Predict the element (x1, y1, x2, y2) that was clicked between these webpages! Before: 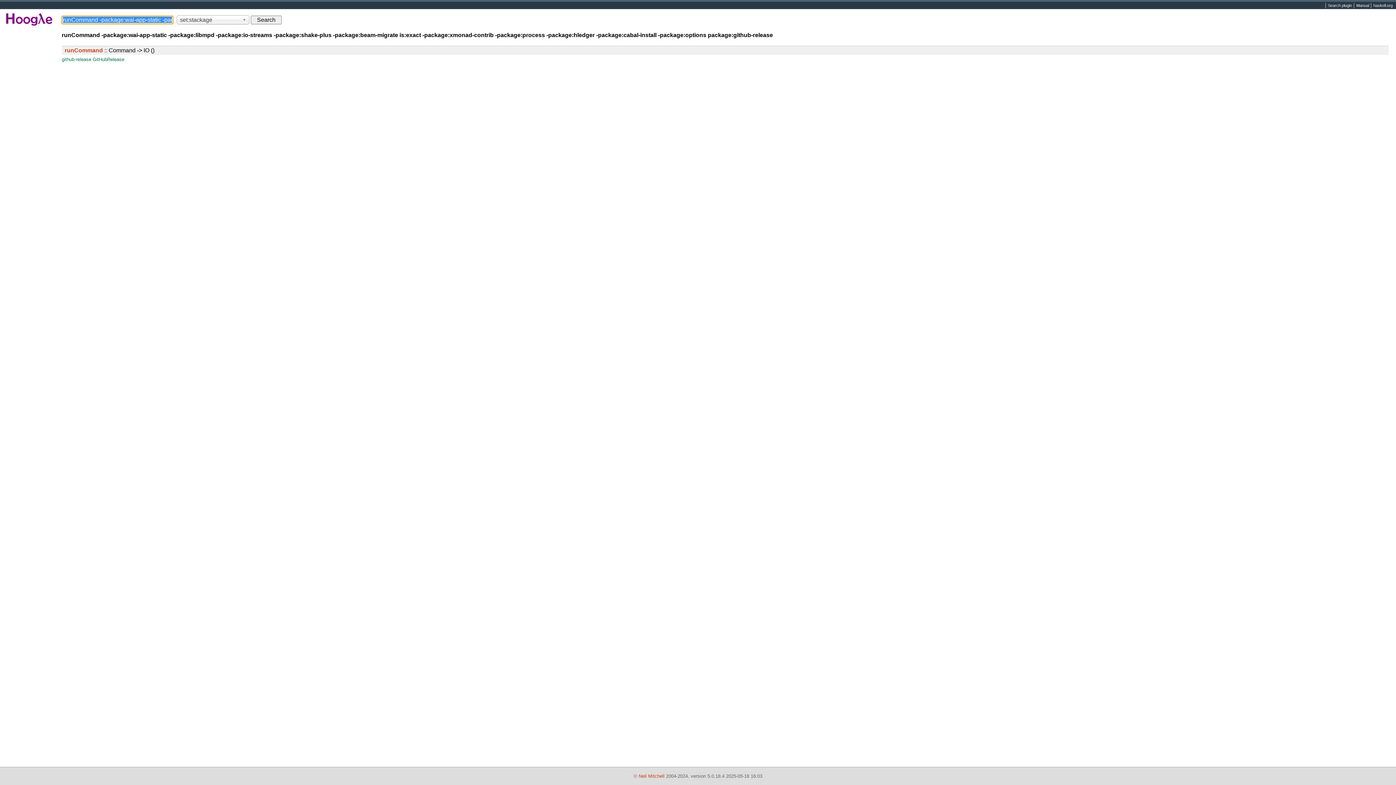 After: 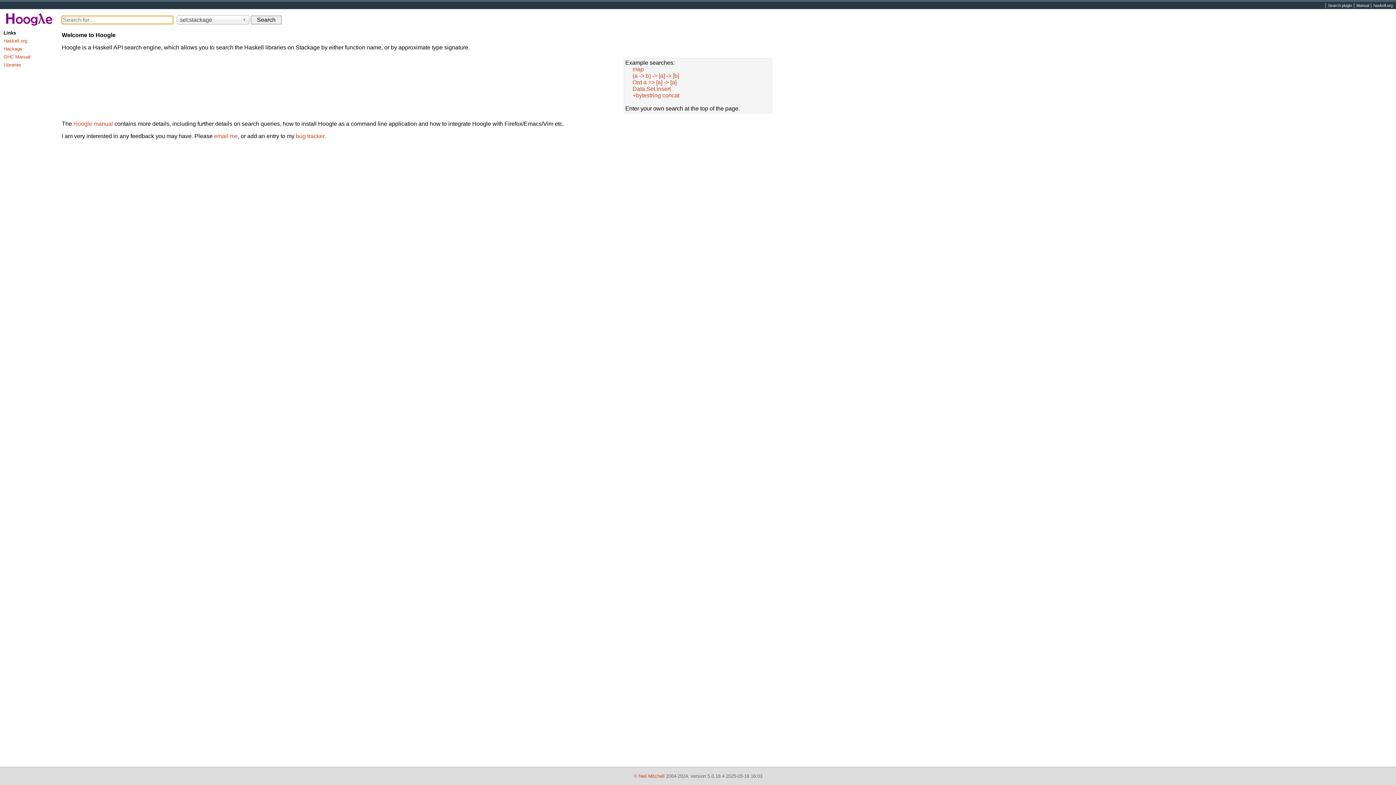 Action: bbox: (0, 24, 58, 30)